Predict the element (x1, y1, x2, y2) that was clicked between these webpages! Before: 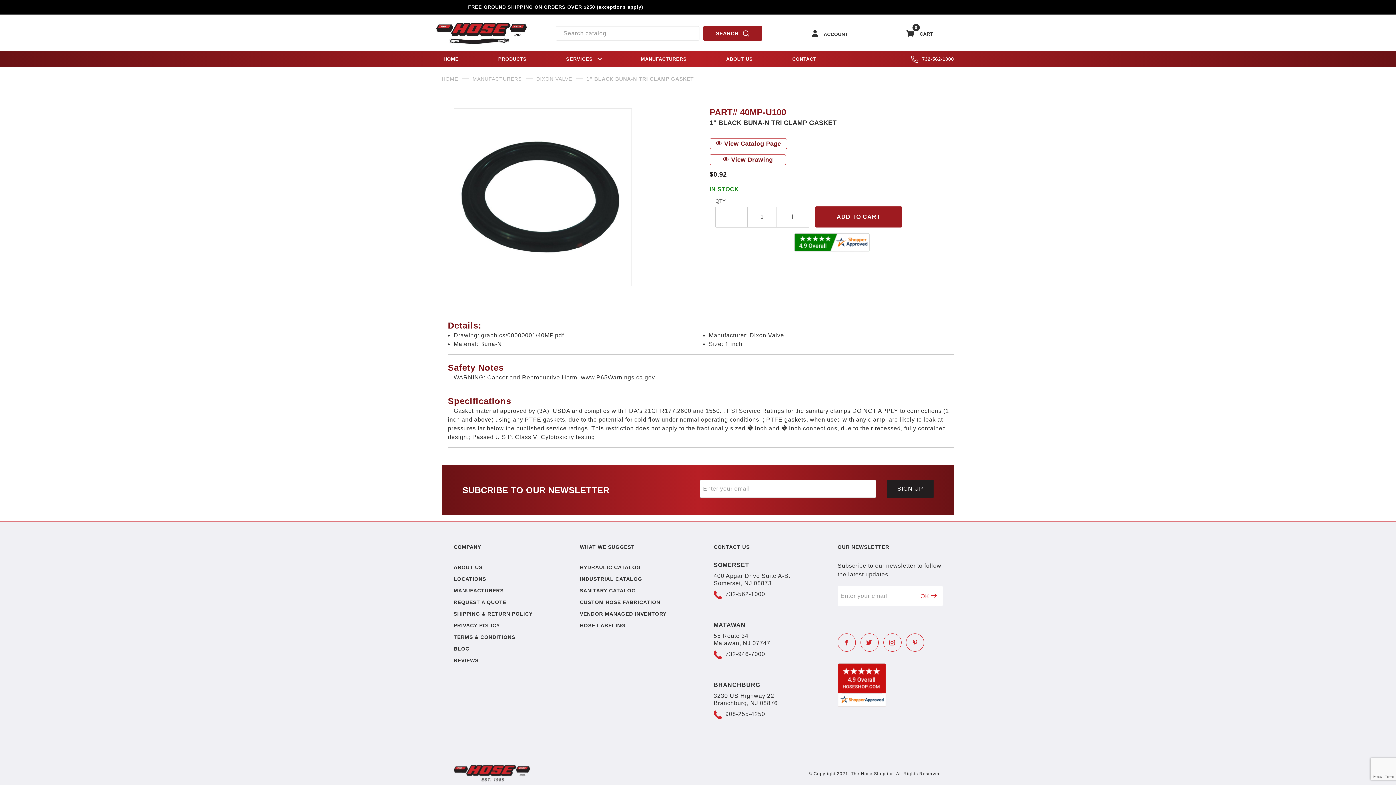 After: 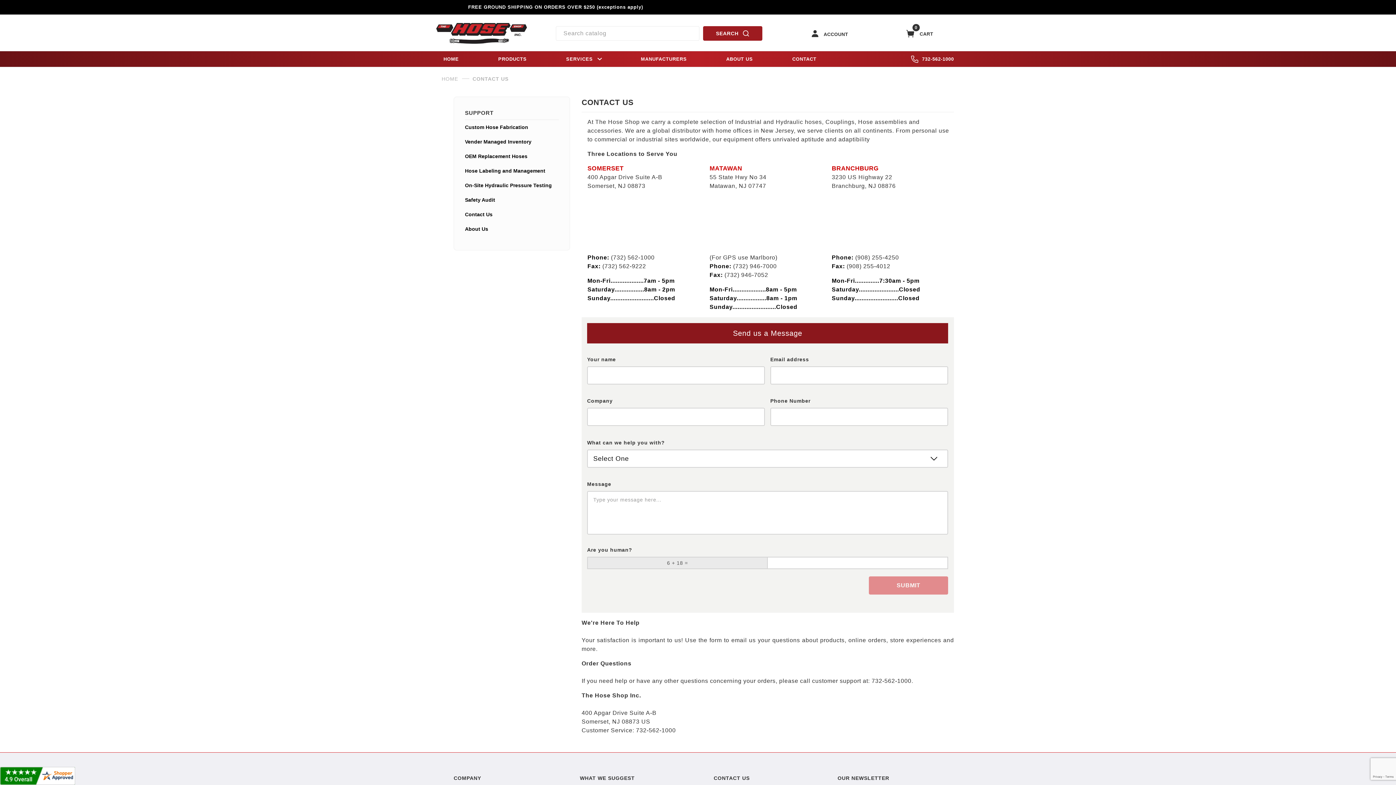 Action: label: LOCATIONS bbox: (453, 574, 486, 583)